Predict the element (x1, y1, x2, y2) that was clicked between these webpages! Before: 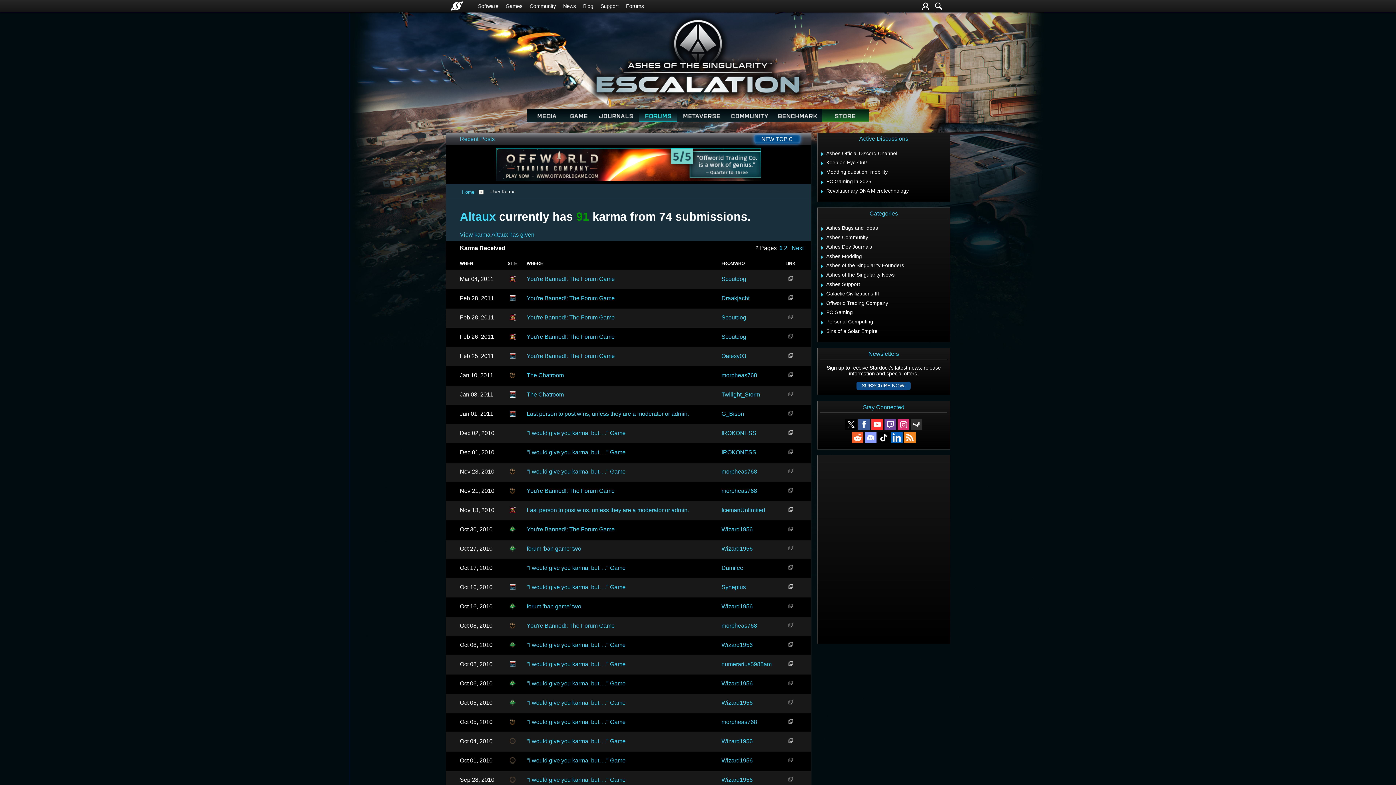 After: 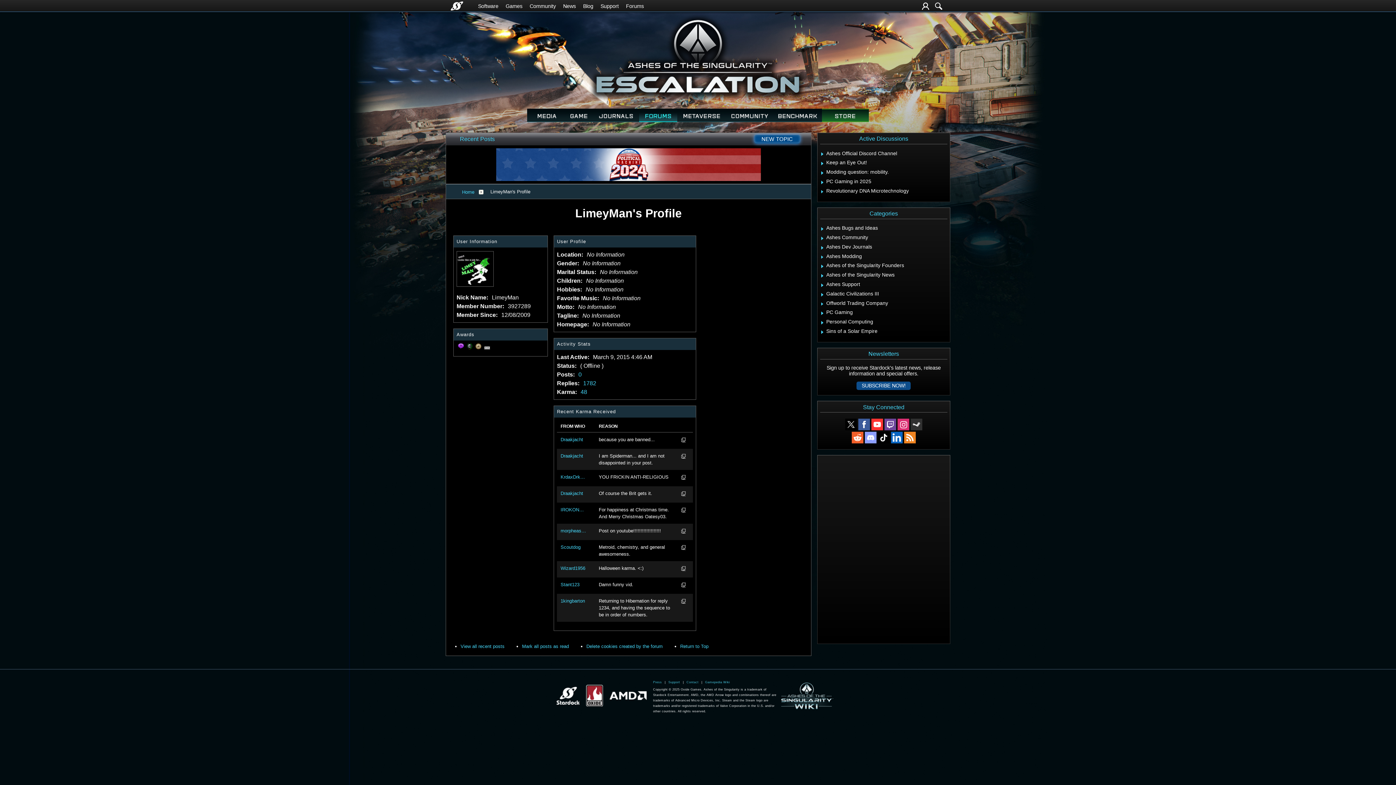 Action: bbox: (721, 353, 746, 359) label: Oatesy03